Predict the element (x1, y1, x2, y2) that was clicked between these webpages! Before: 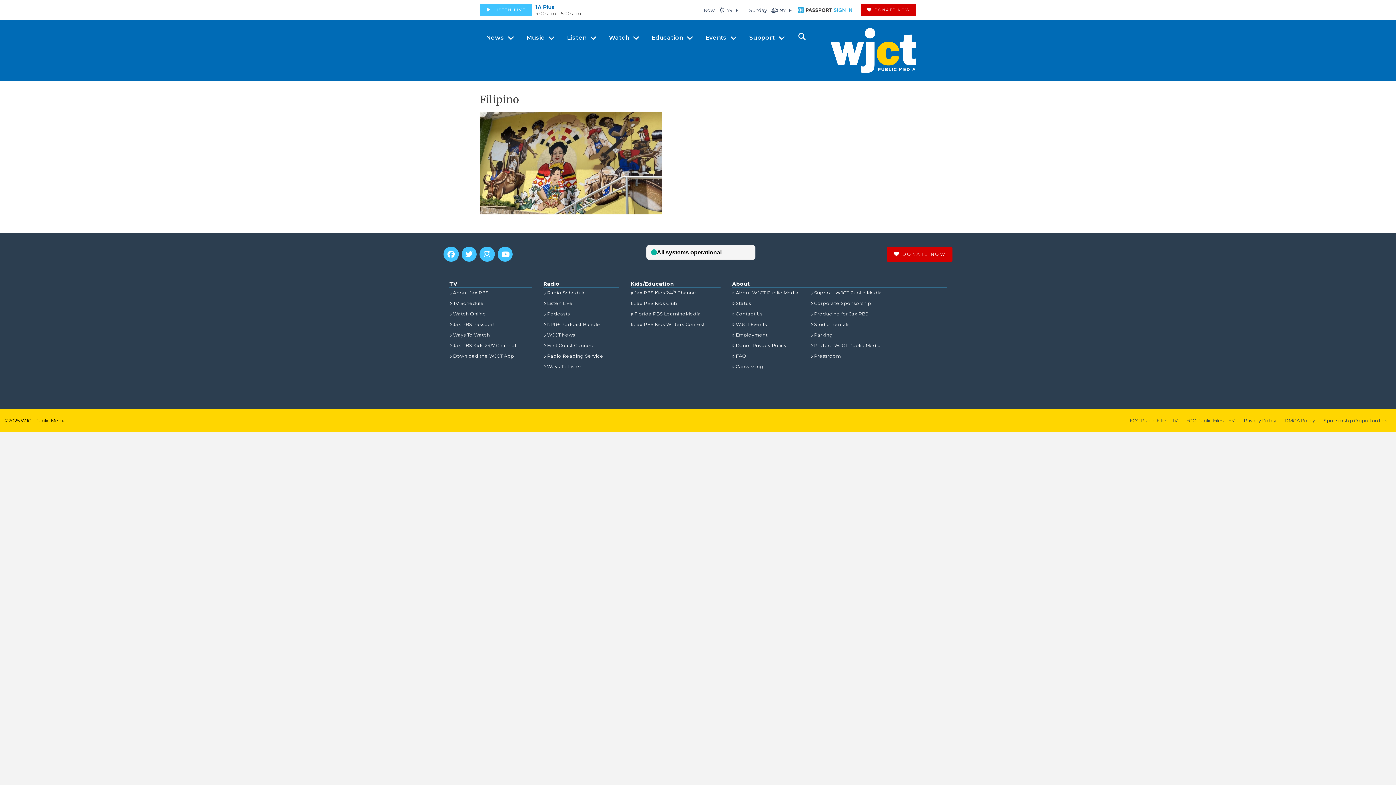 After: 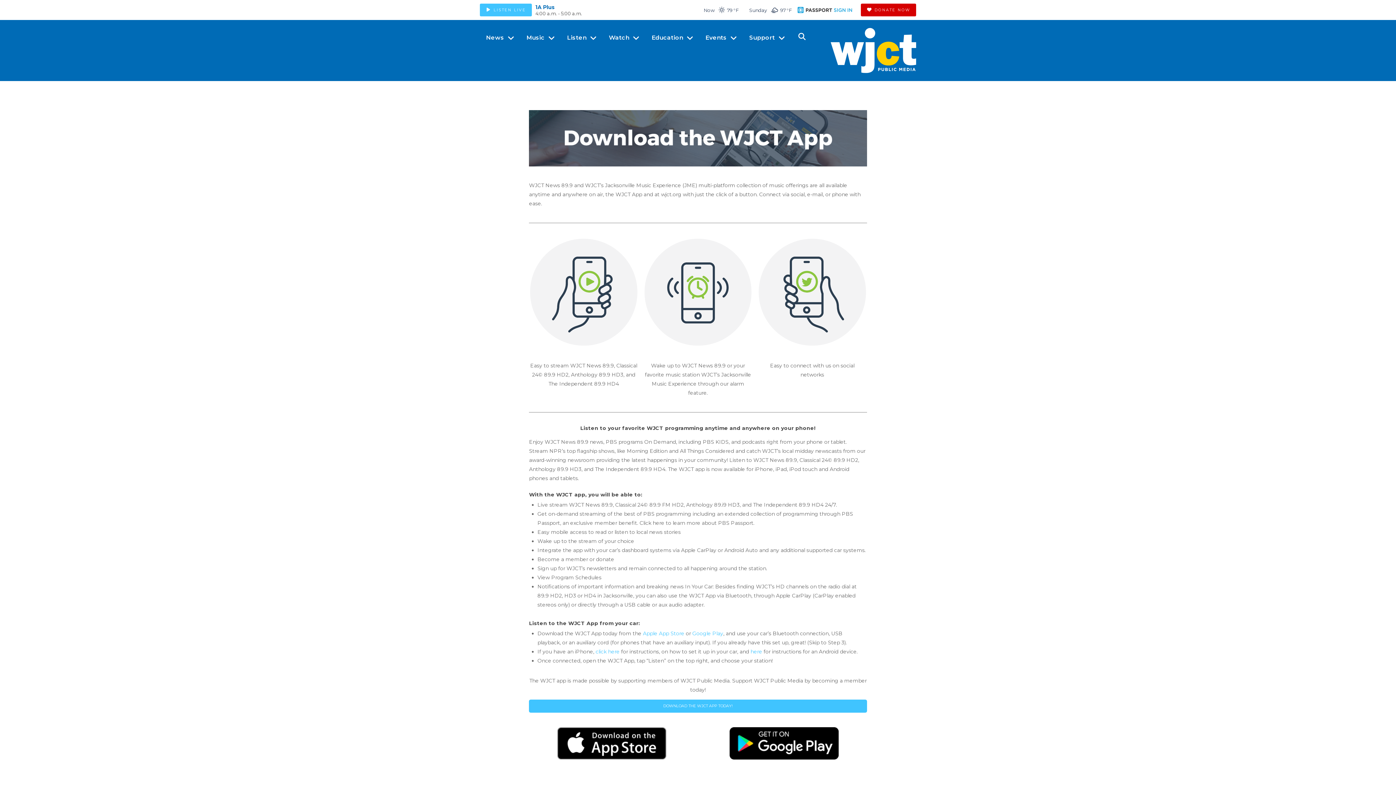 Action: label: Download the WJCT App bbox: (449, 351, 514, 361)